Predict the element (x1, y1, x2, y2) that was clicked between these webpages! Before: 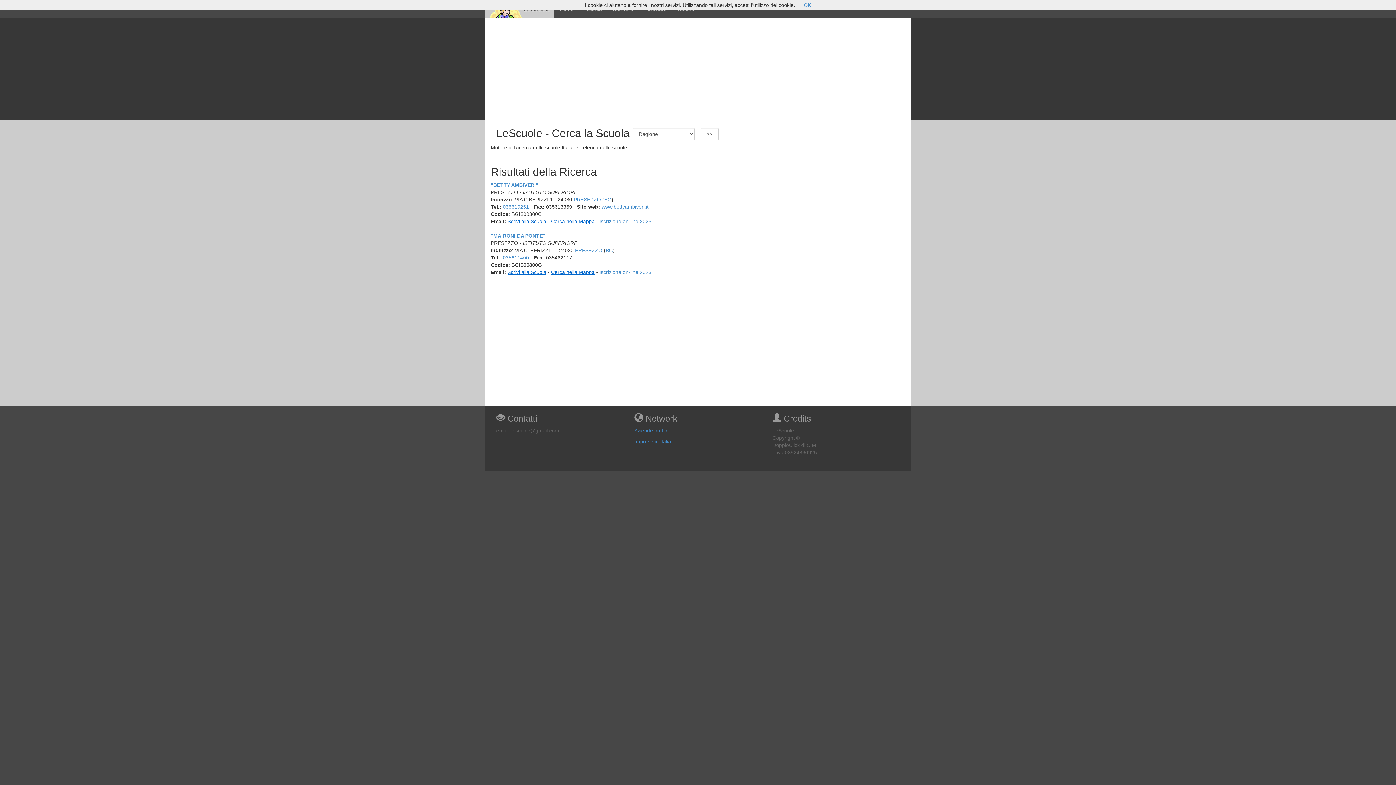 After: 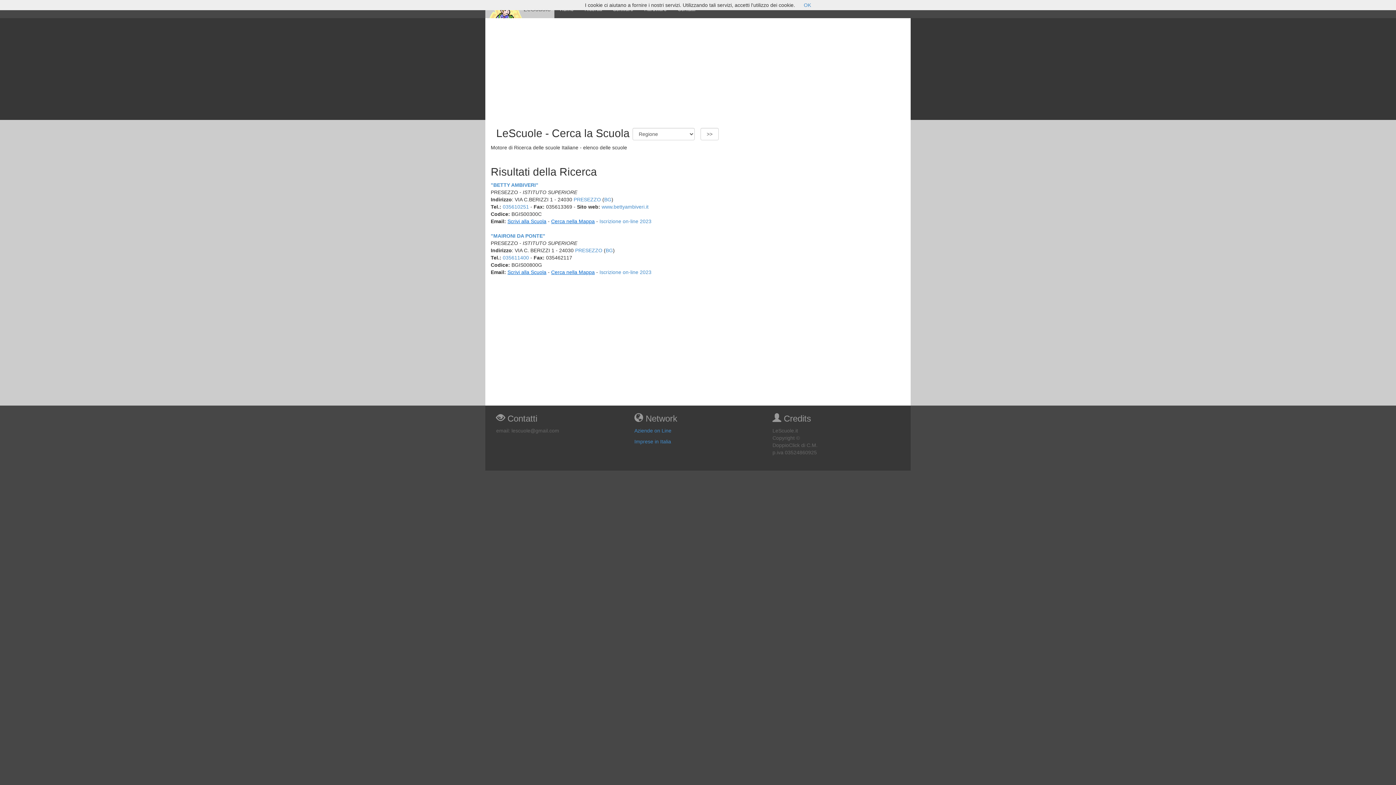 Action: label: PRESEZZO bbox: (575, 247, 602, 253)